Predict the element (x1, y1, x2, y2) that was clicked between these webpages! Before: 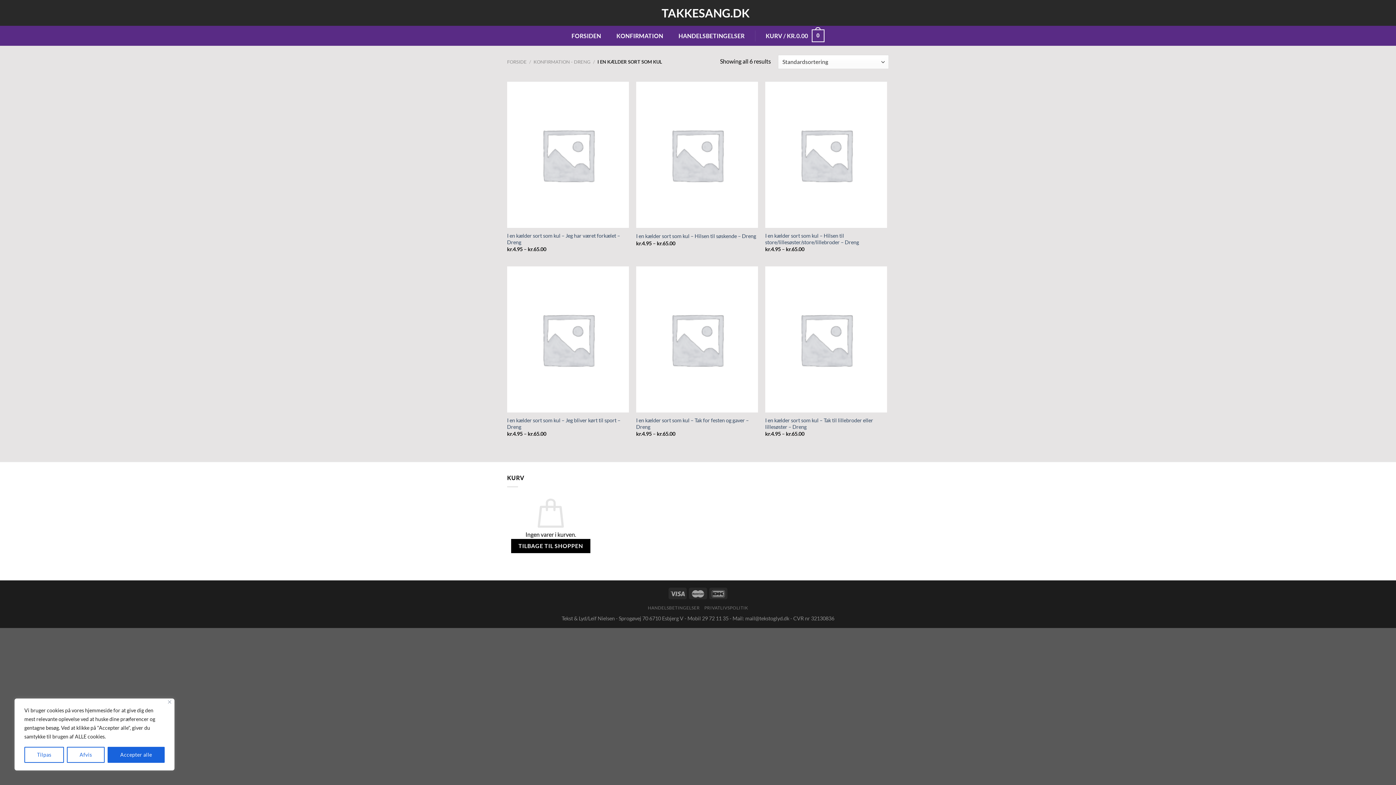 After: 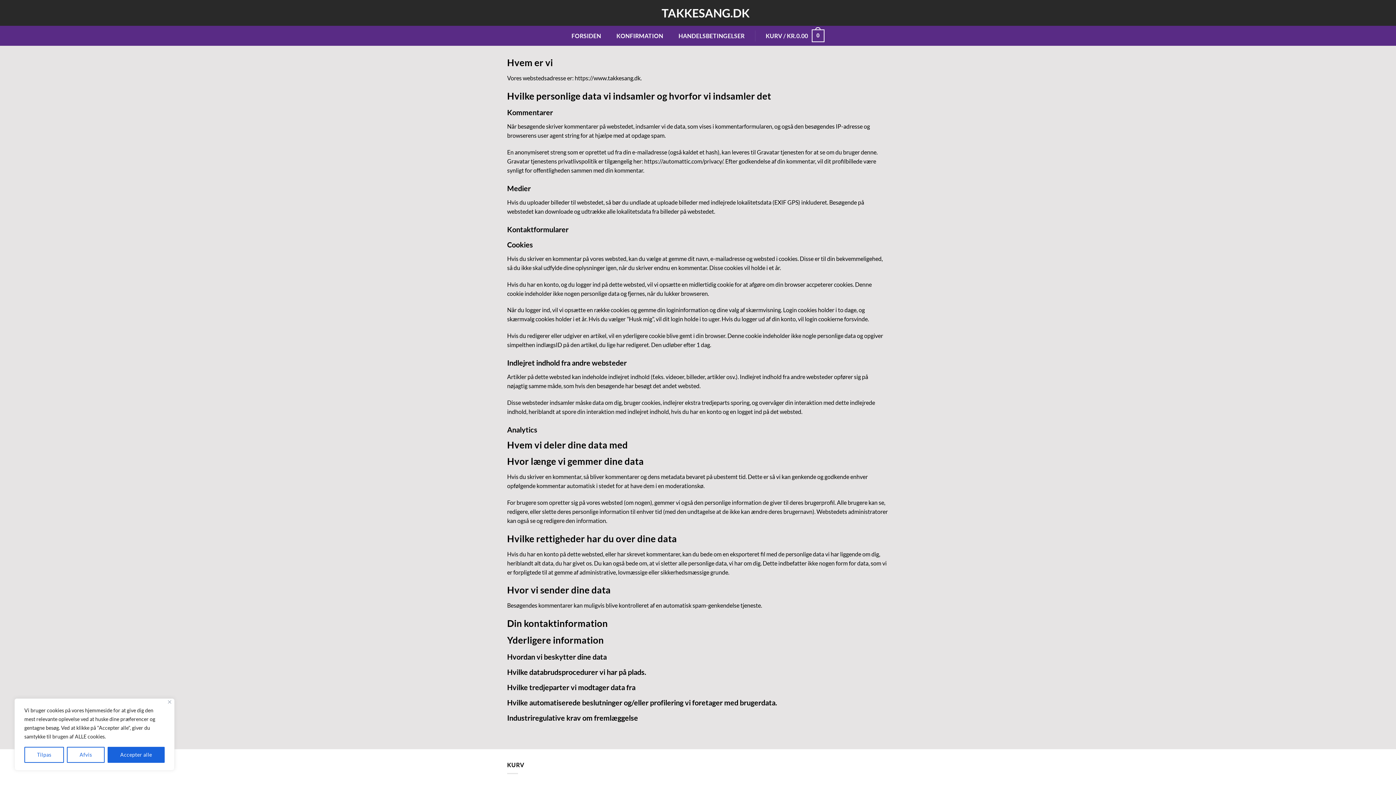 Action: label: PRIVATLIVSPOLITIK bbox: (704, 605, 748, 611)